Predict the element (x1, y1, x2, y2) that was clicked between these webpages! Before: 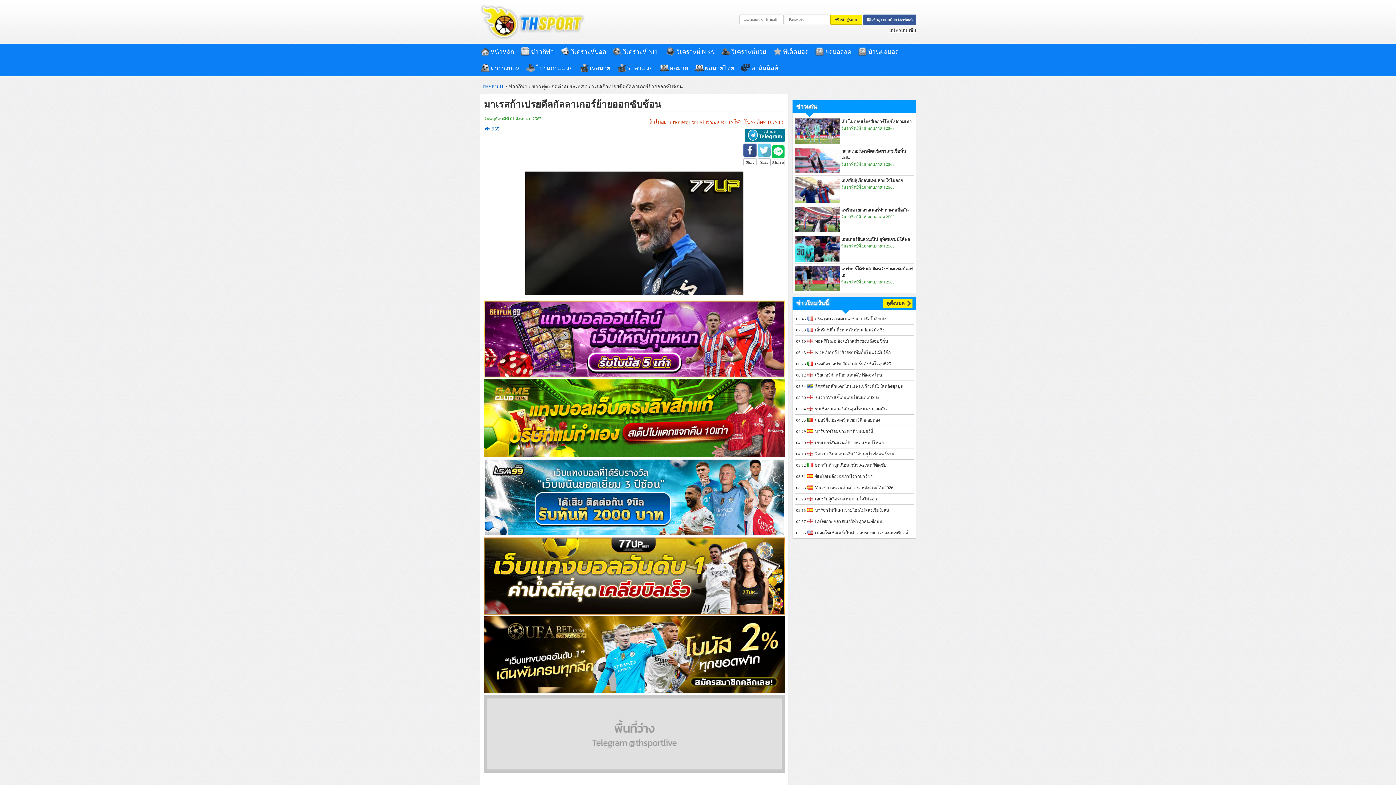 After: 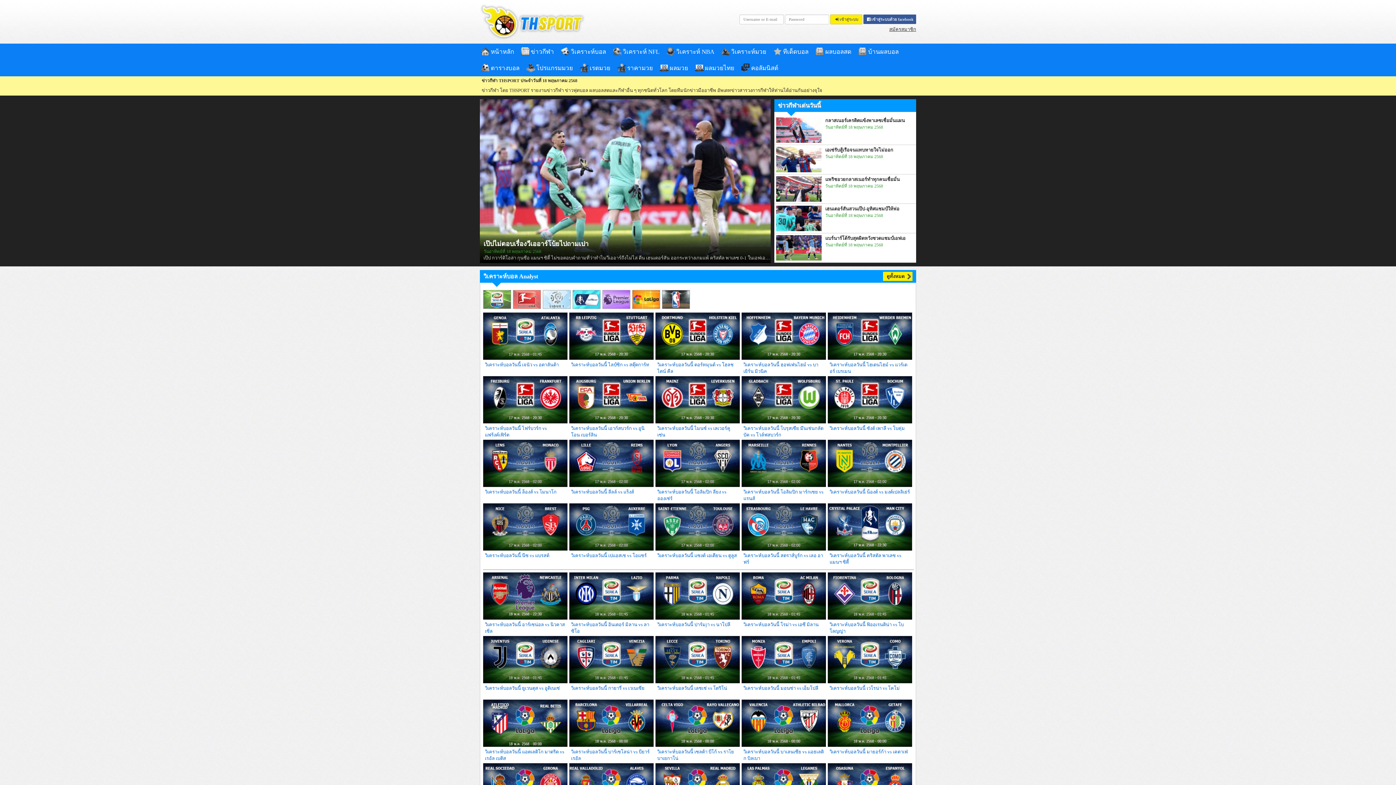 Action: bbox: (480, 35, 585, 41)